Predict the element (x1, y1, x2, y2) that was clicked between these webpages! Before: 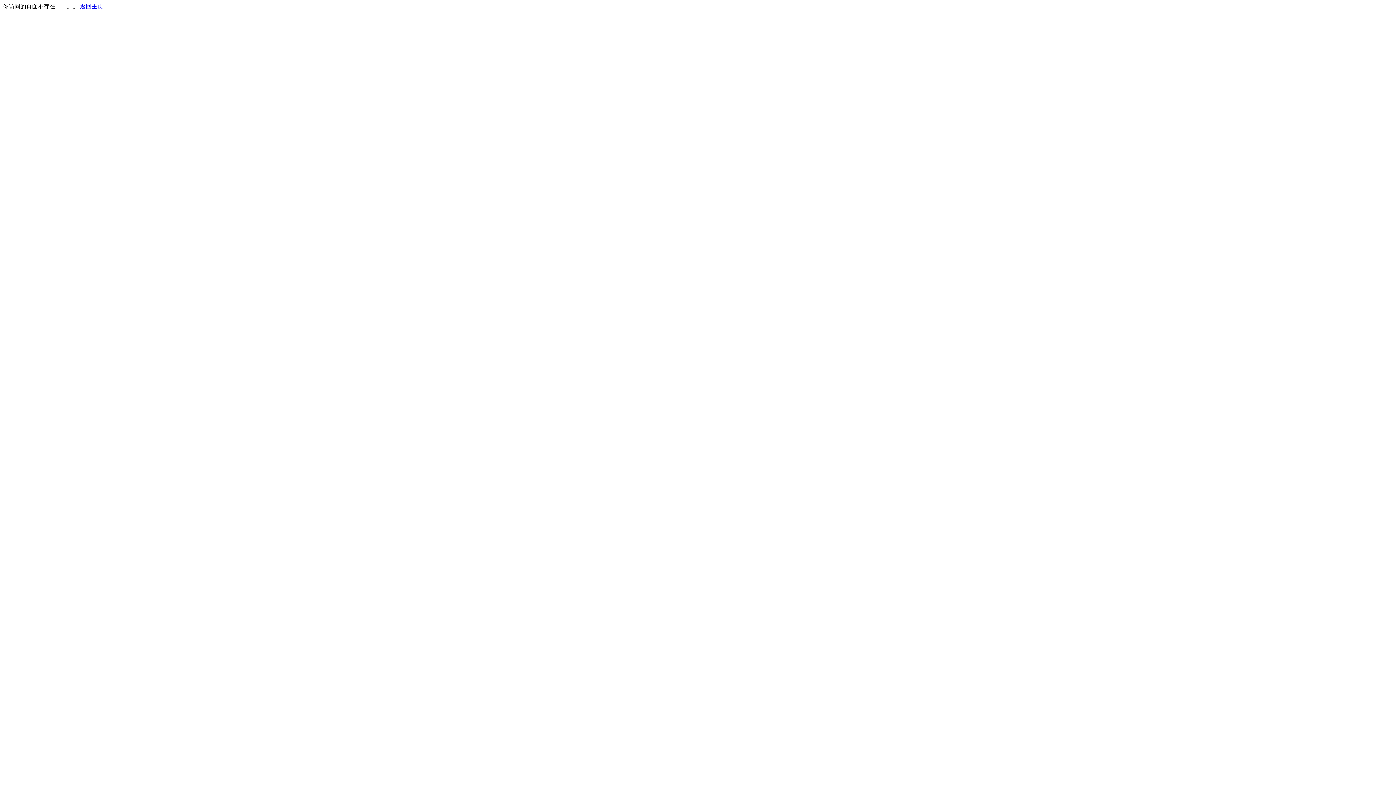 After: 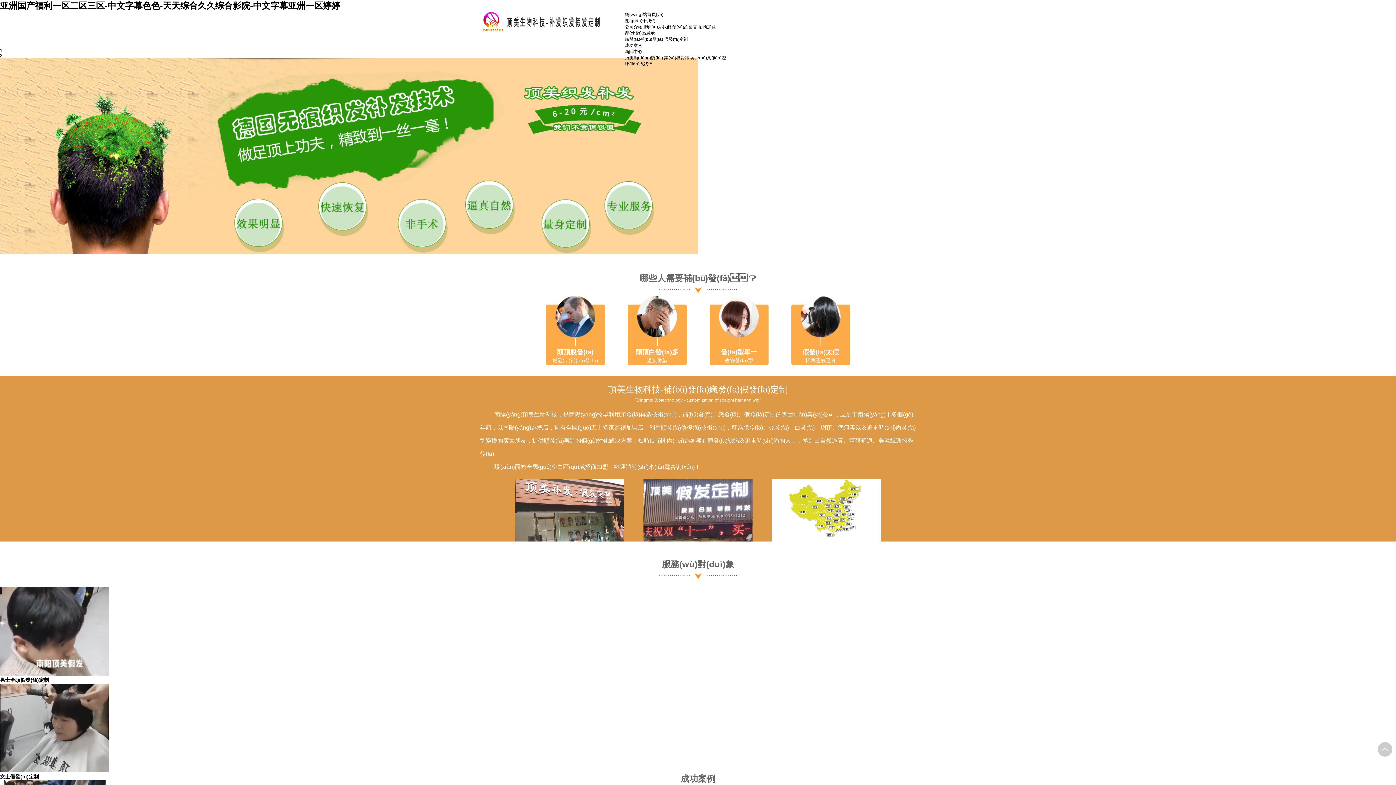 Action: bbox: (80, 3, 103, 9) label: 返回主页